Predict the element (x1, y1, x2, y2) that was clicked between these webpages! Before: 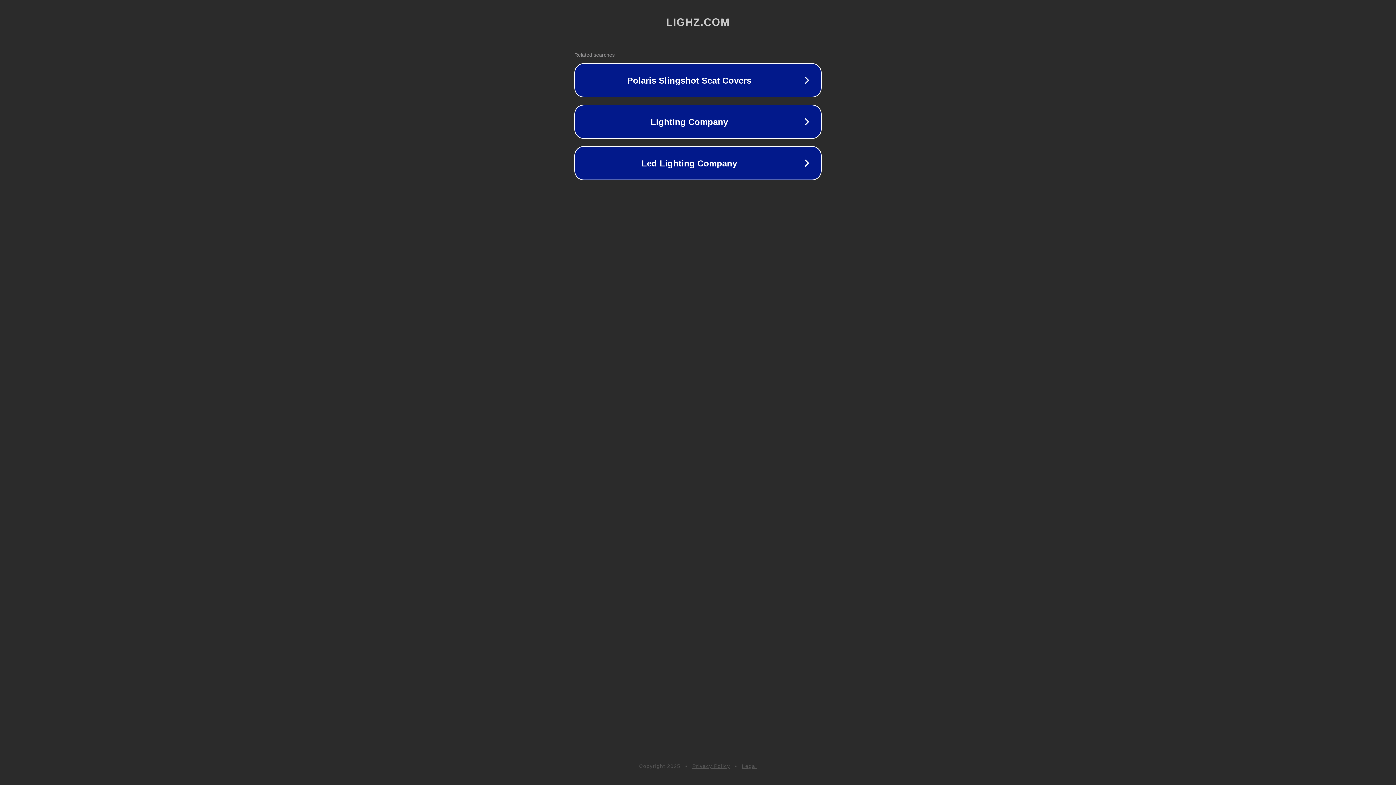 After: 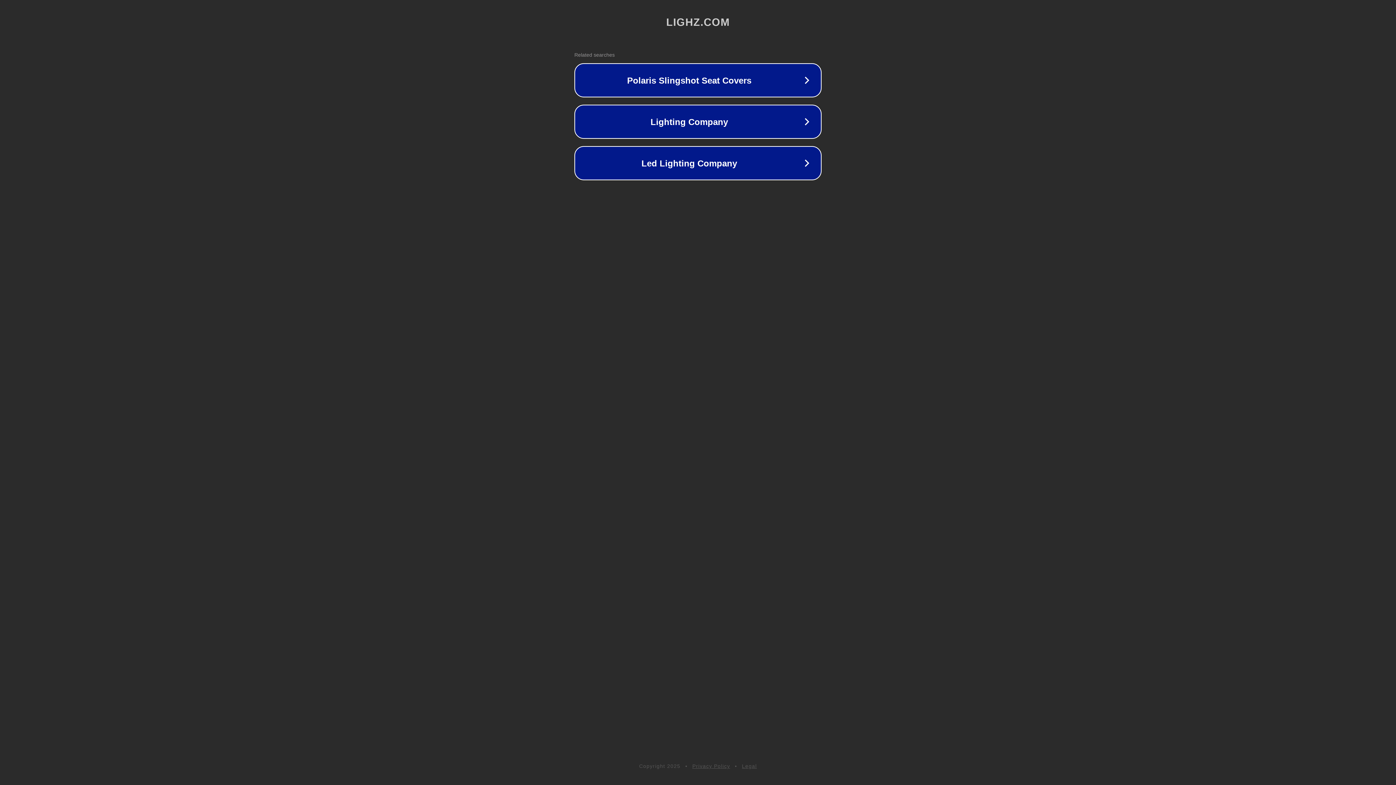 Action: bbox: (692, 763, 730, 769) label: Privacy Policy